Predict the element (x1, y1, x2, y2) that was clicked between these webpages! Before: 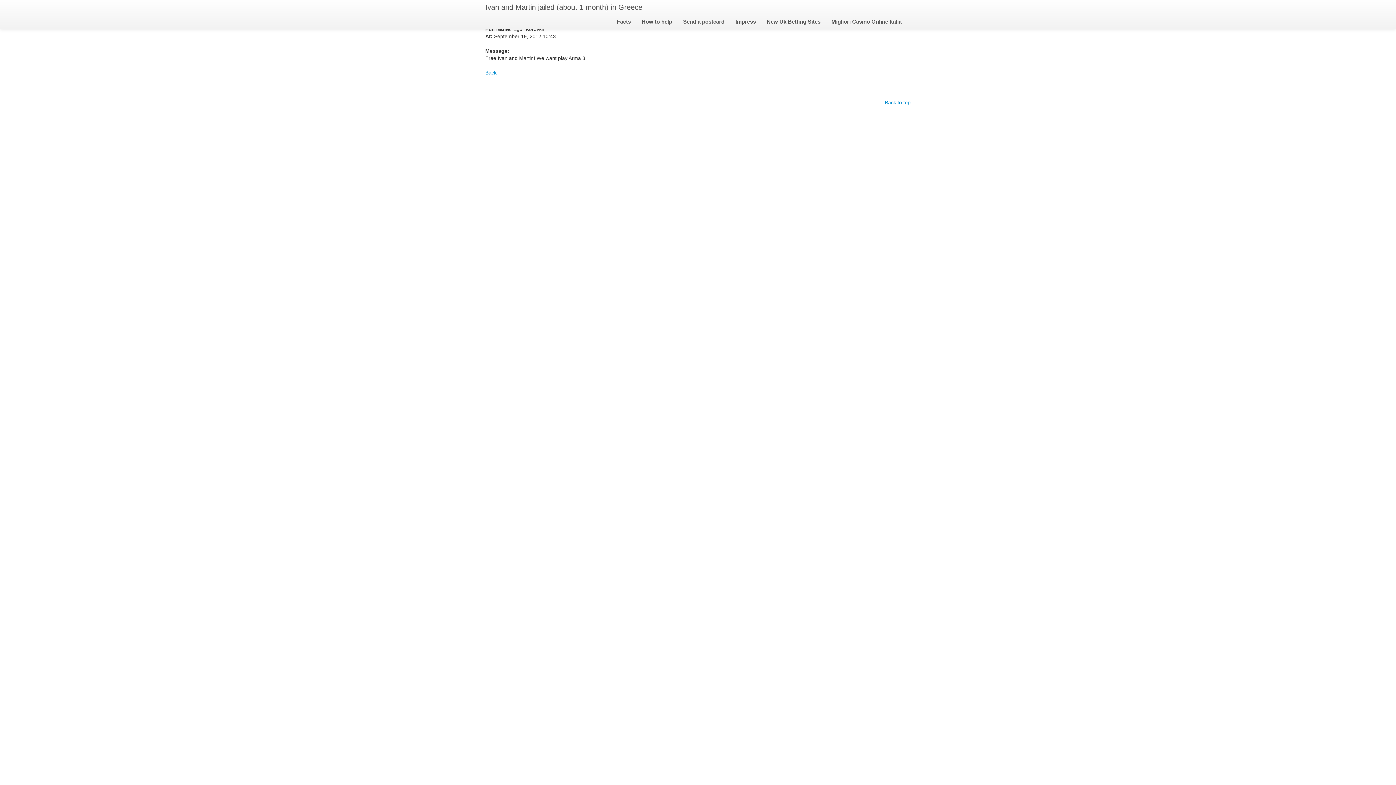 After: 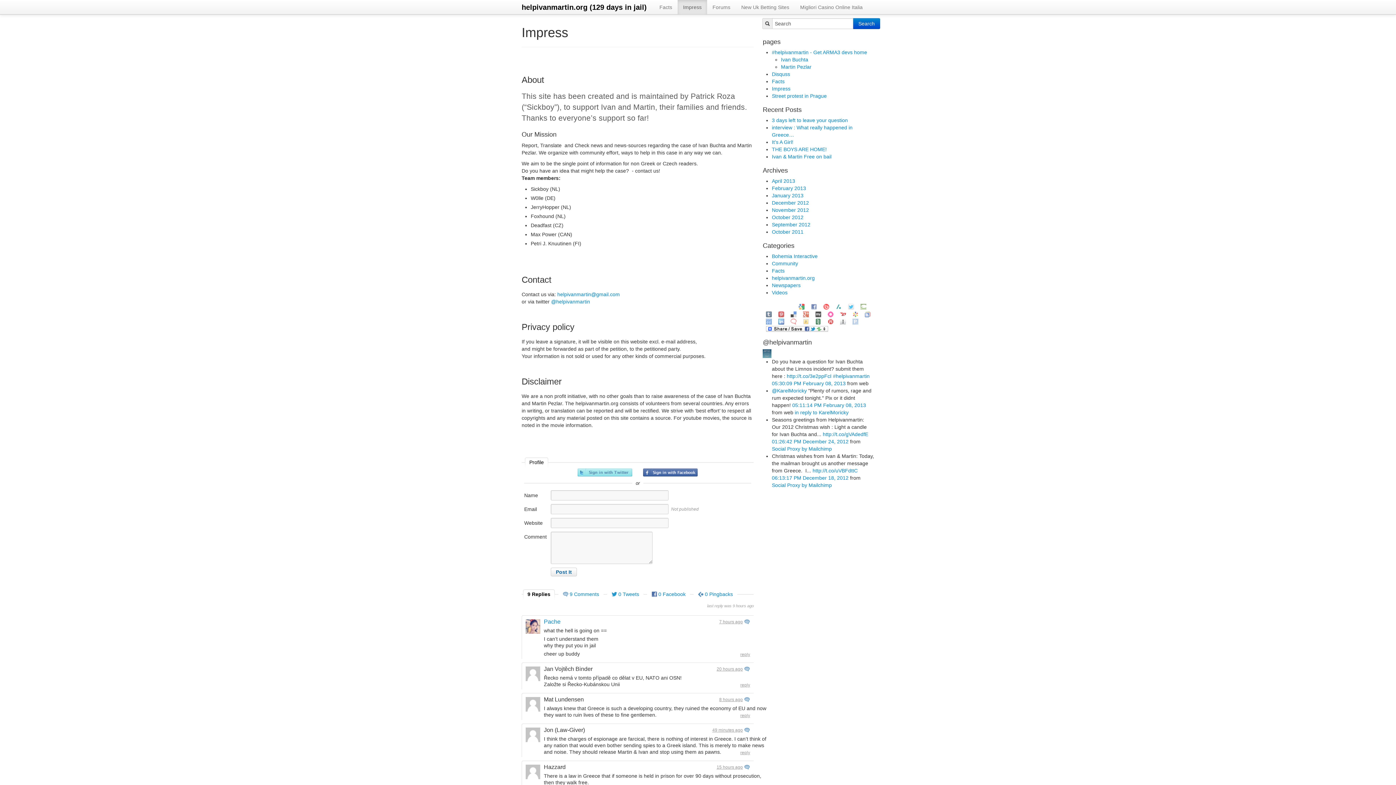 Action: bbox: (730, 14, 761, 29) label: Impress